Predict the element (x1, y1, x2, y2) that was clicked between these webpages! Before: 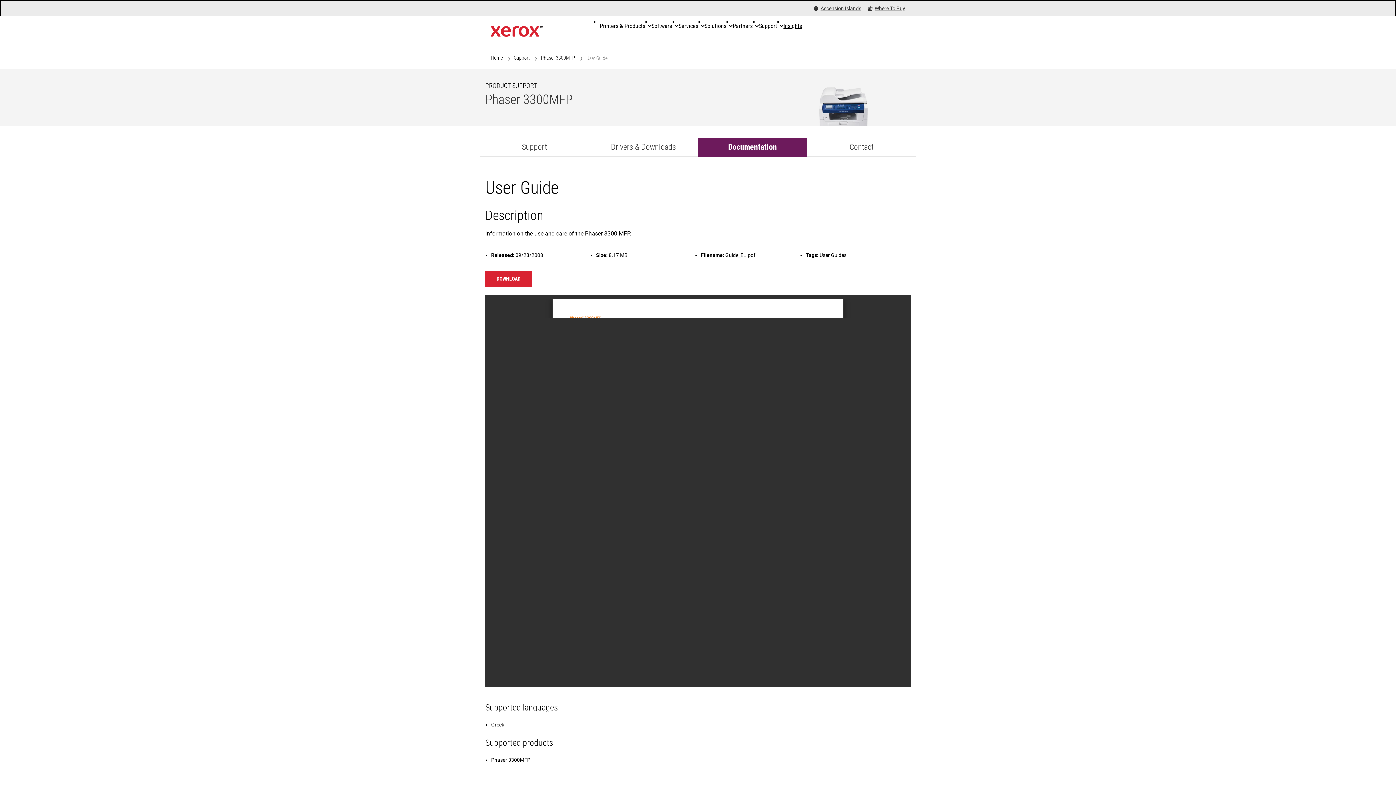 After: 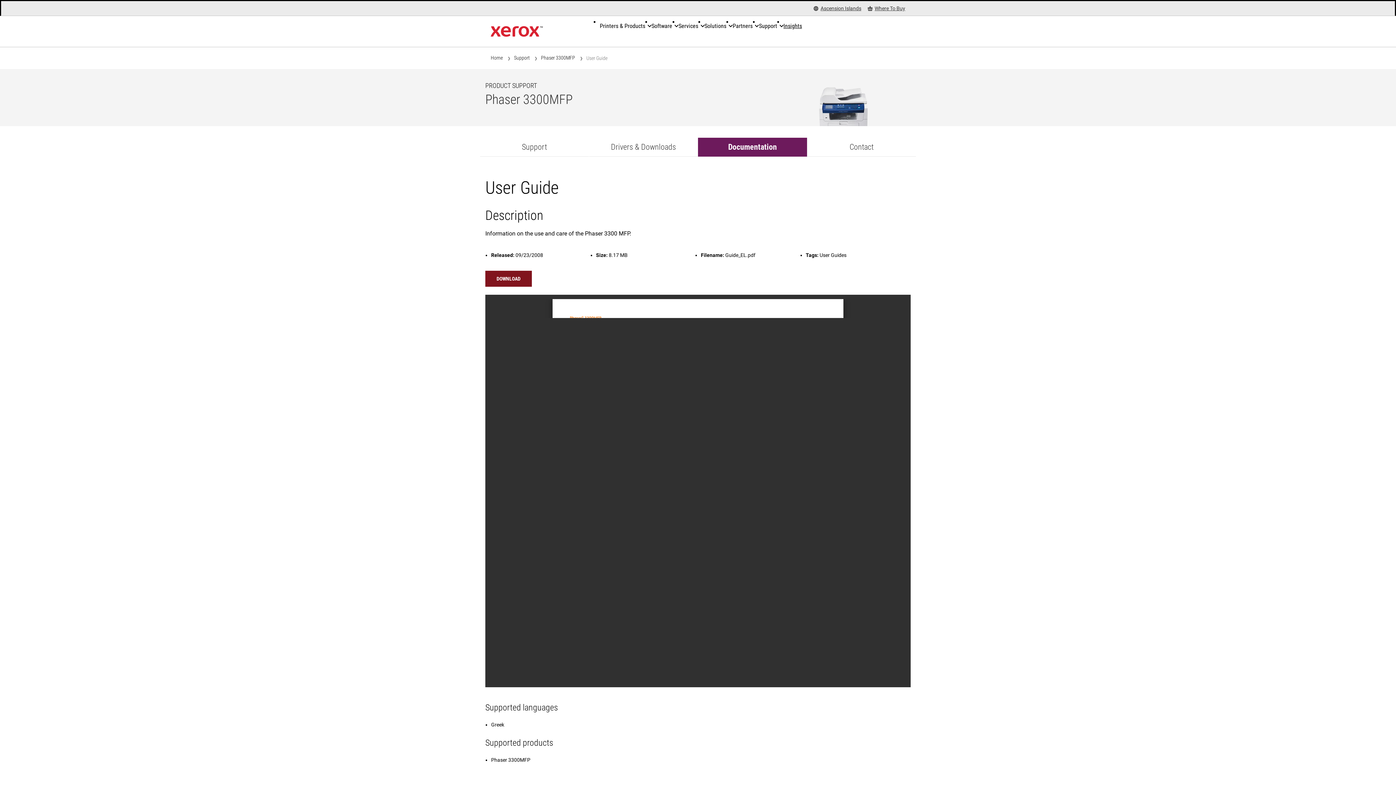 Action: bbox: (485, 270, 532, 286) label: Download: User Guide